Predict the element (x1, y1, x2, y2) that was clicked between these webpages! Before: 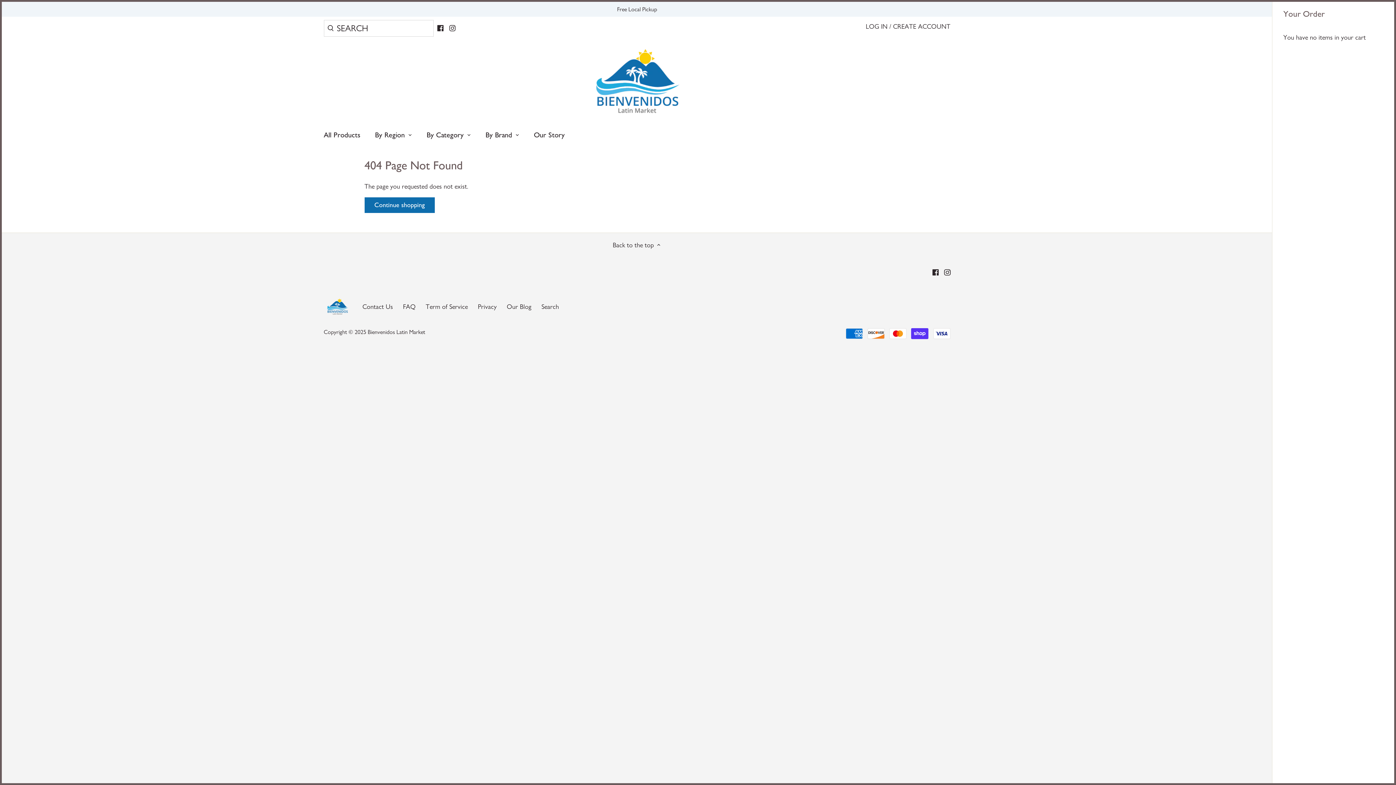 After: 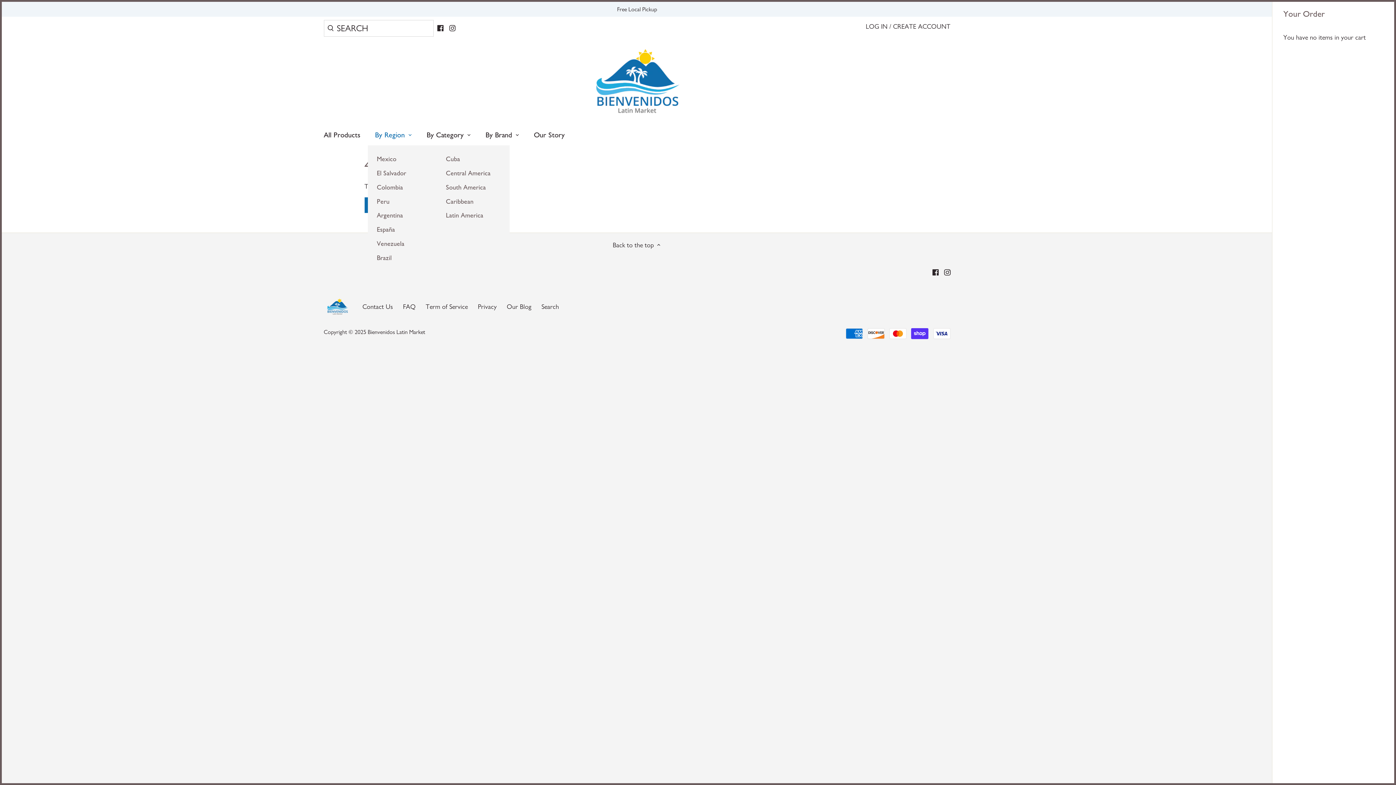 Action: label: By Region bbox: (367, 127, 412, 145)